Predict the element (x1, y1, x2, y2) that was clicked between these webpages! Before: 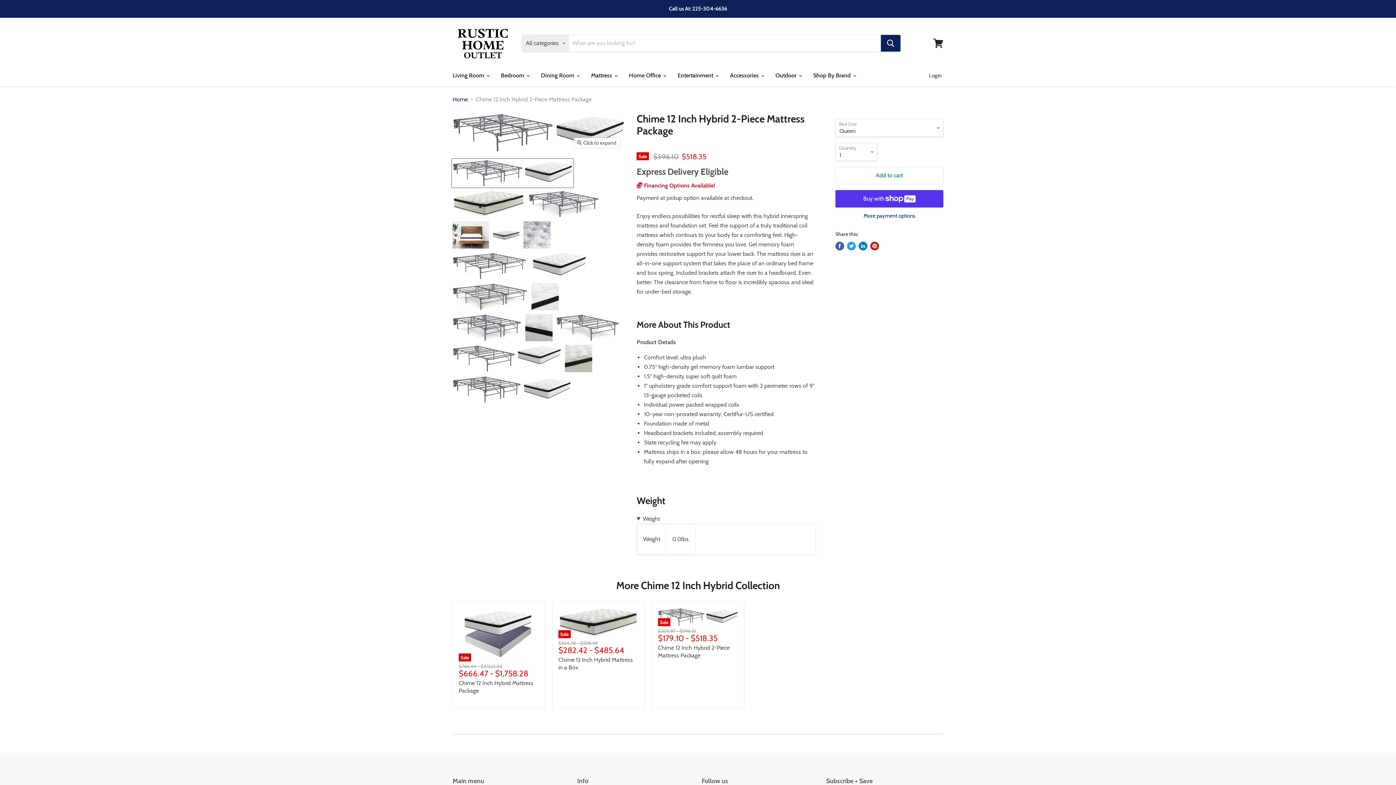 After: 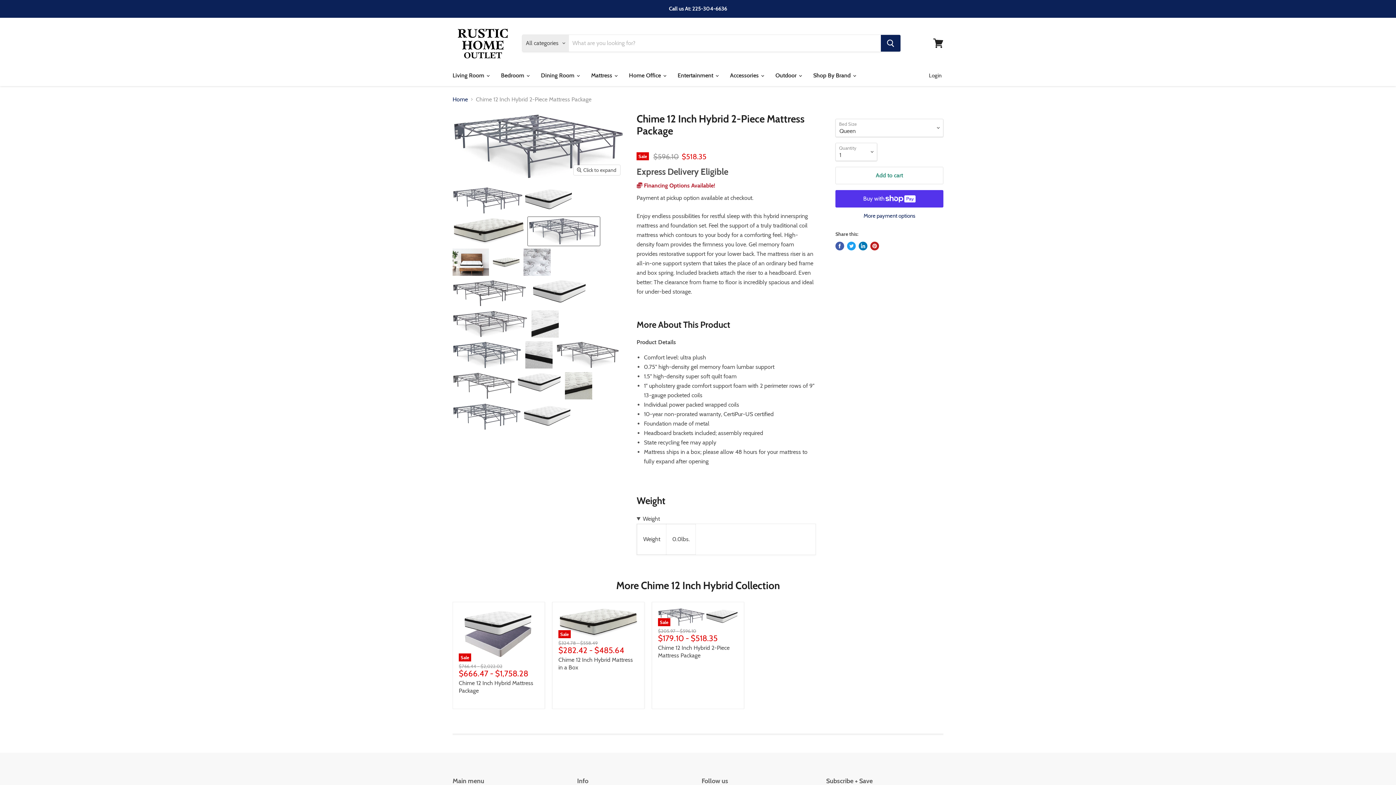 Action: label: Chime 12 Inch Hybrid 2-Piece Mattress Package thumbnail bbox: (528, 189, 600, 218)